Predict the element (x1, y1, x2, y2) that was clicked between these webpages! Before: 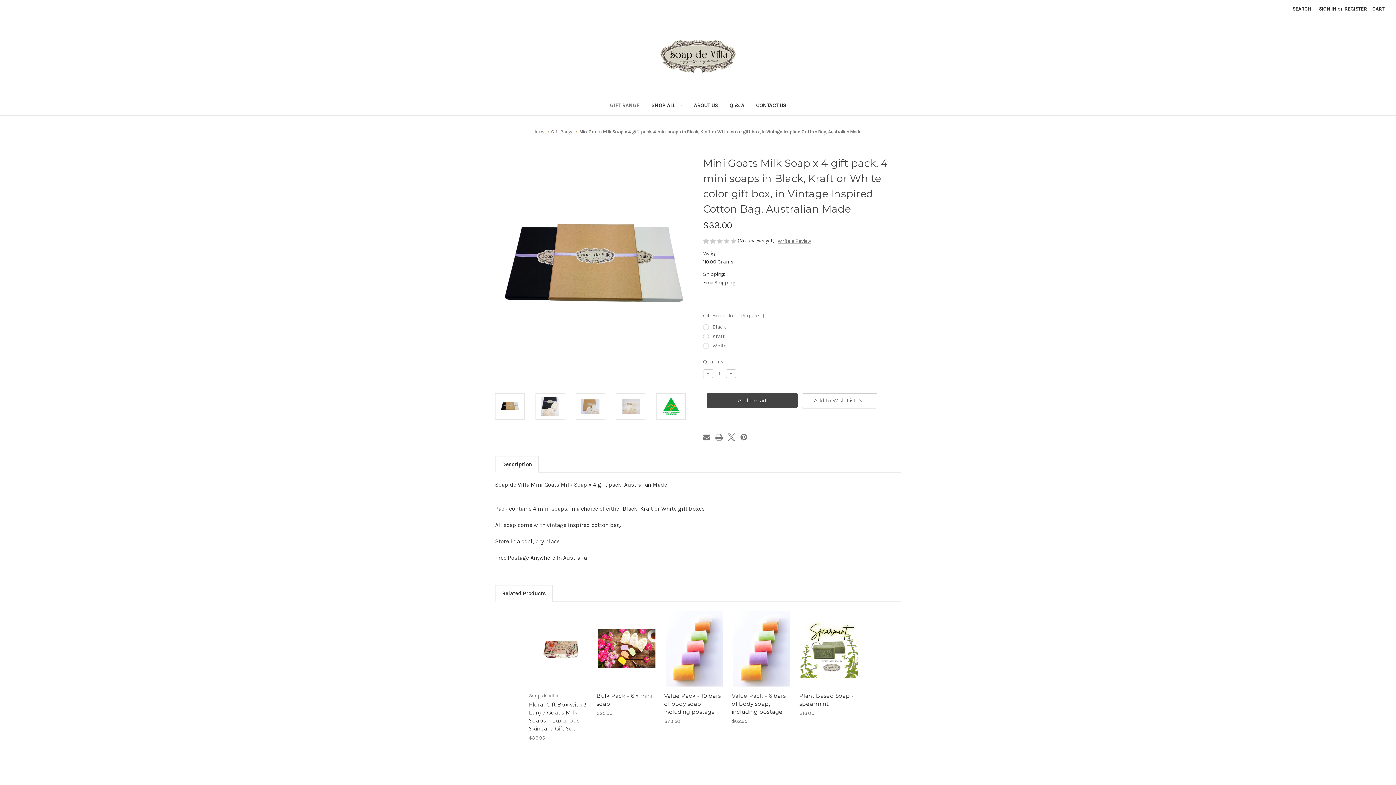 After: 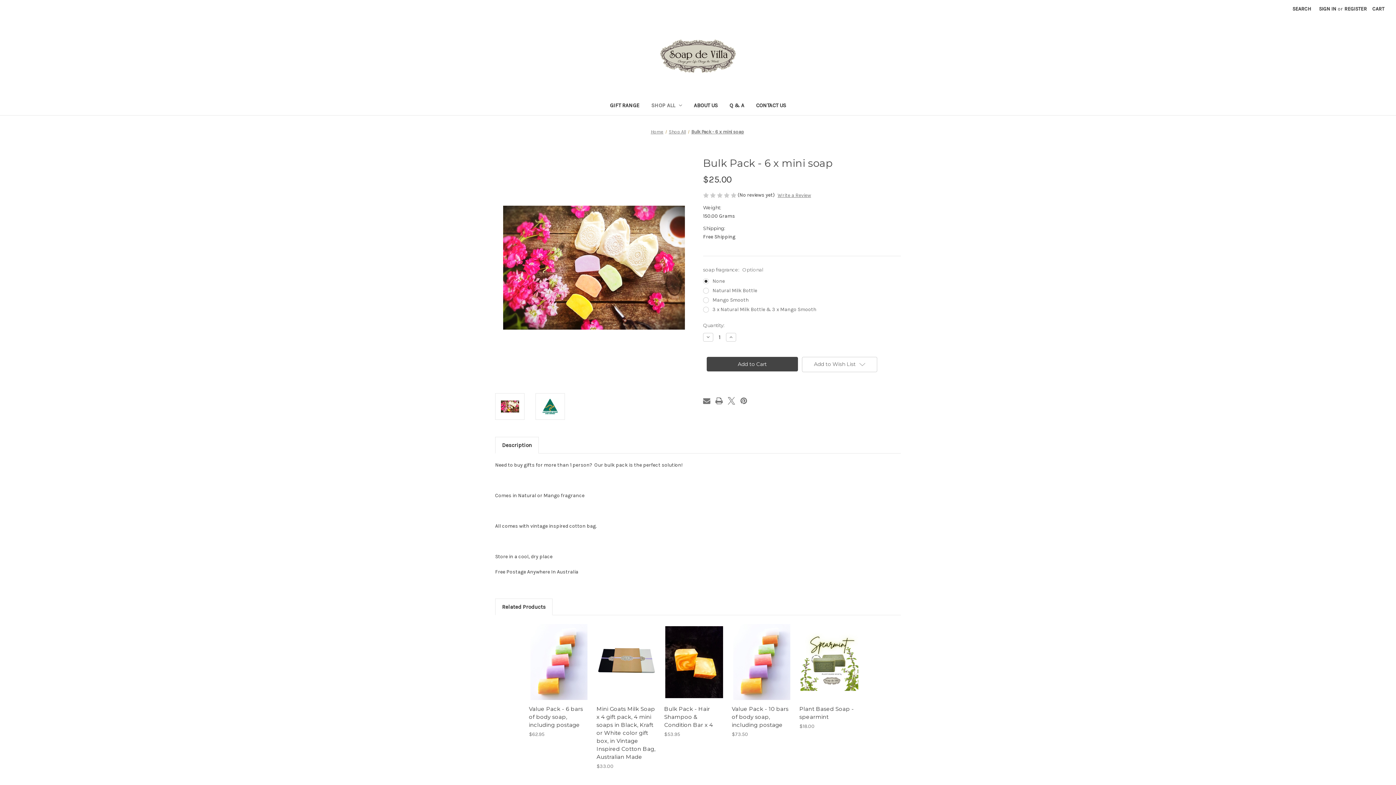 Action: label: Bulk Pack - 6 x mini soap, $25.00

 bbox: (596, 692, 656, 708)